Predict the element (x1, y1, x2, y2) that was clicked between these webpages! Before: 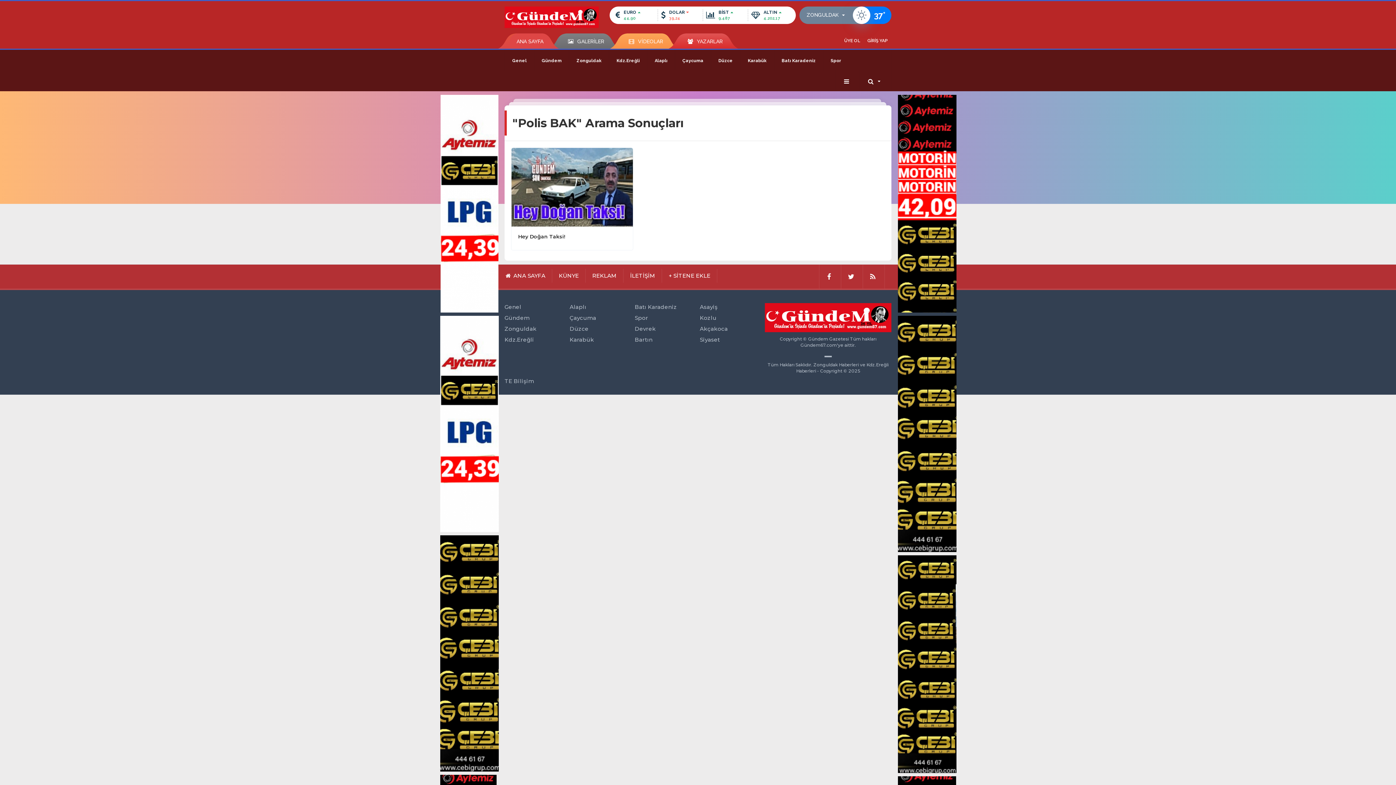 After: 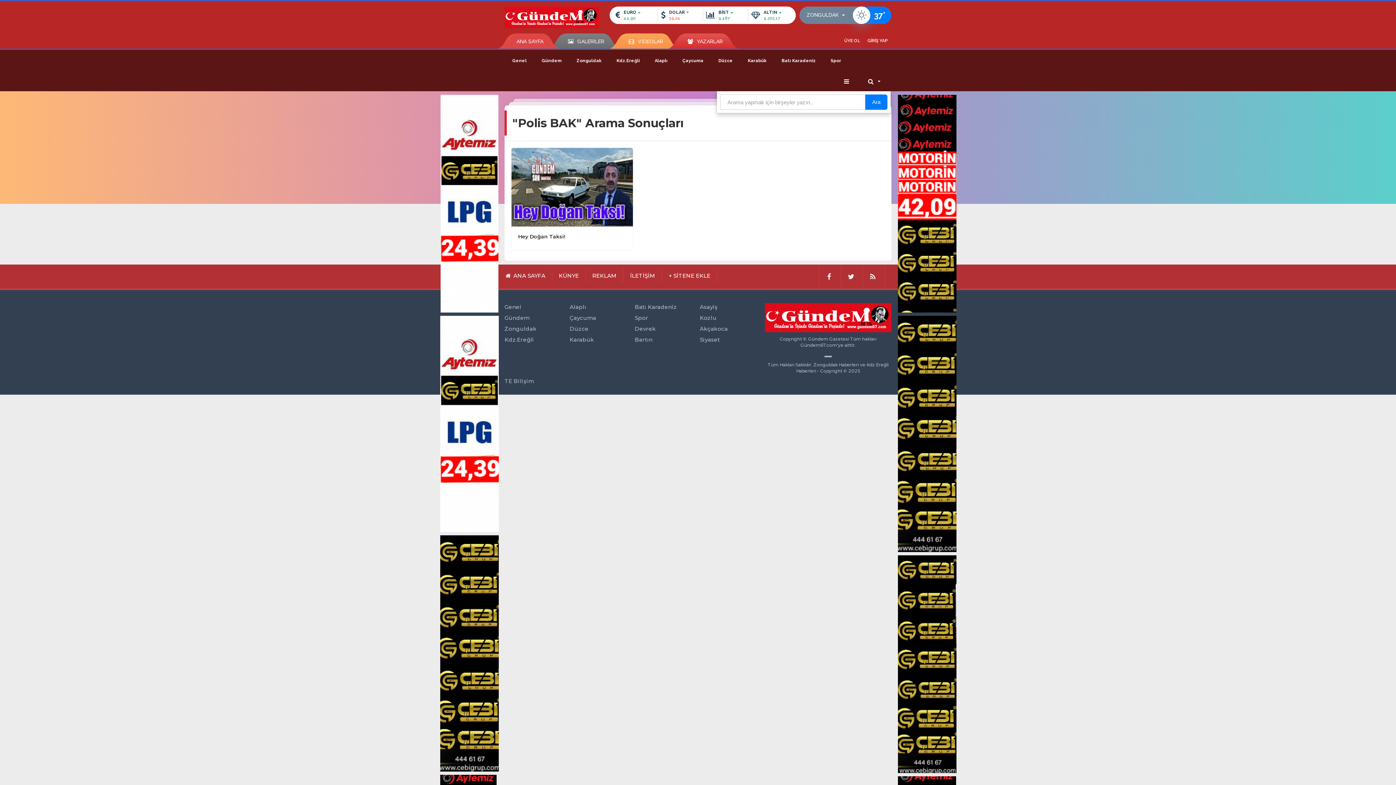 Action: bbox: (859, 70, 891, 91)